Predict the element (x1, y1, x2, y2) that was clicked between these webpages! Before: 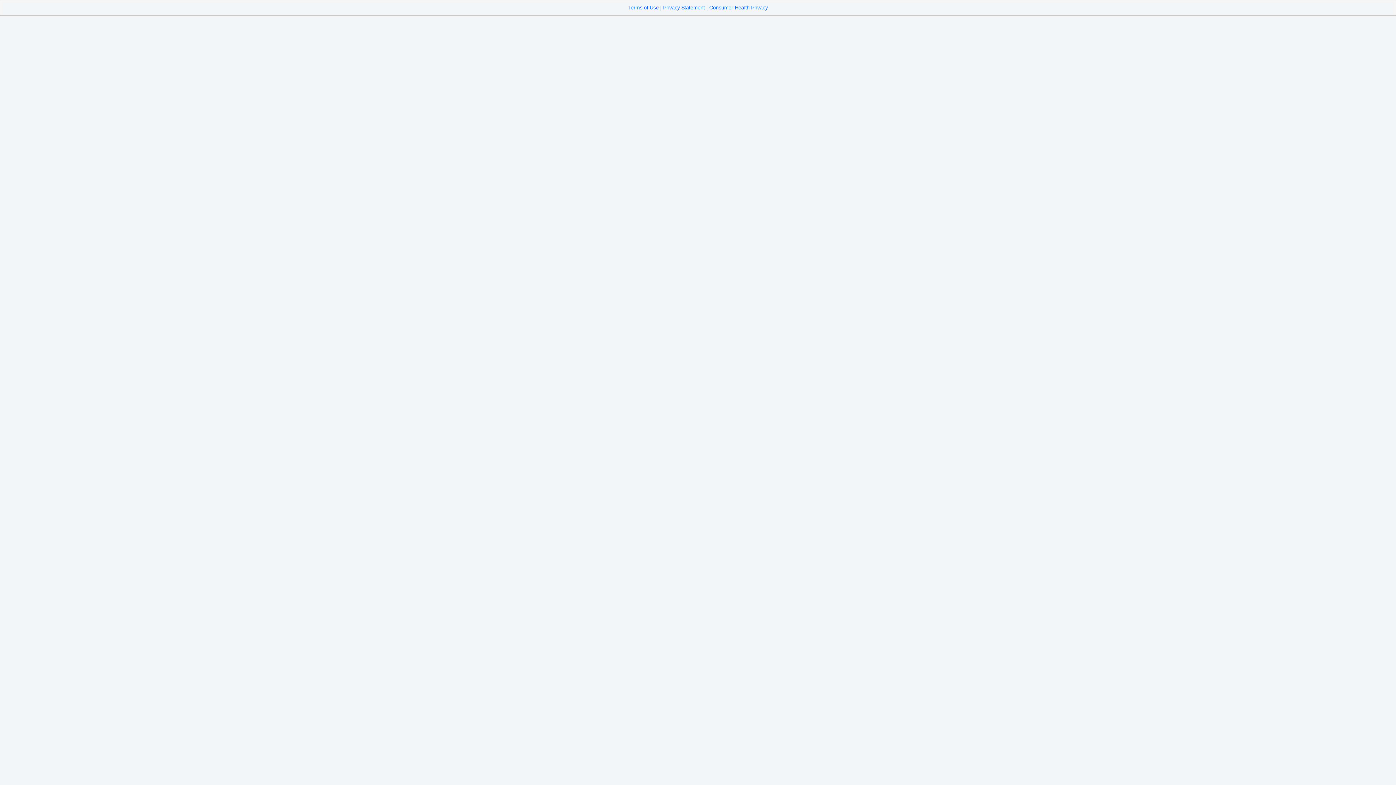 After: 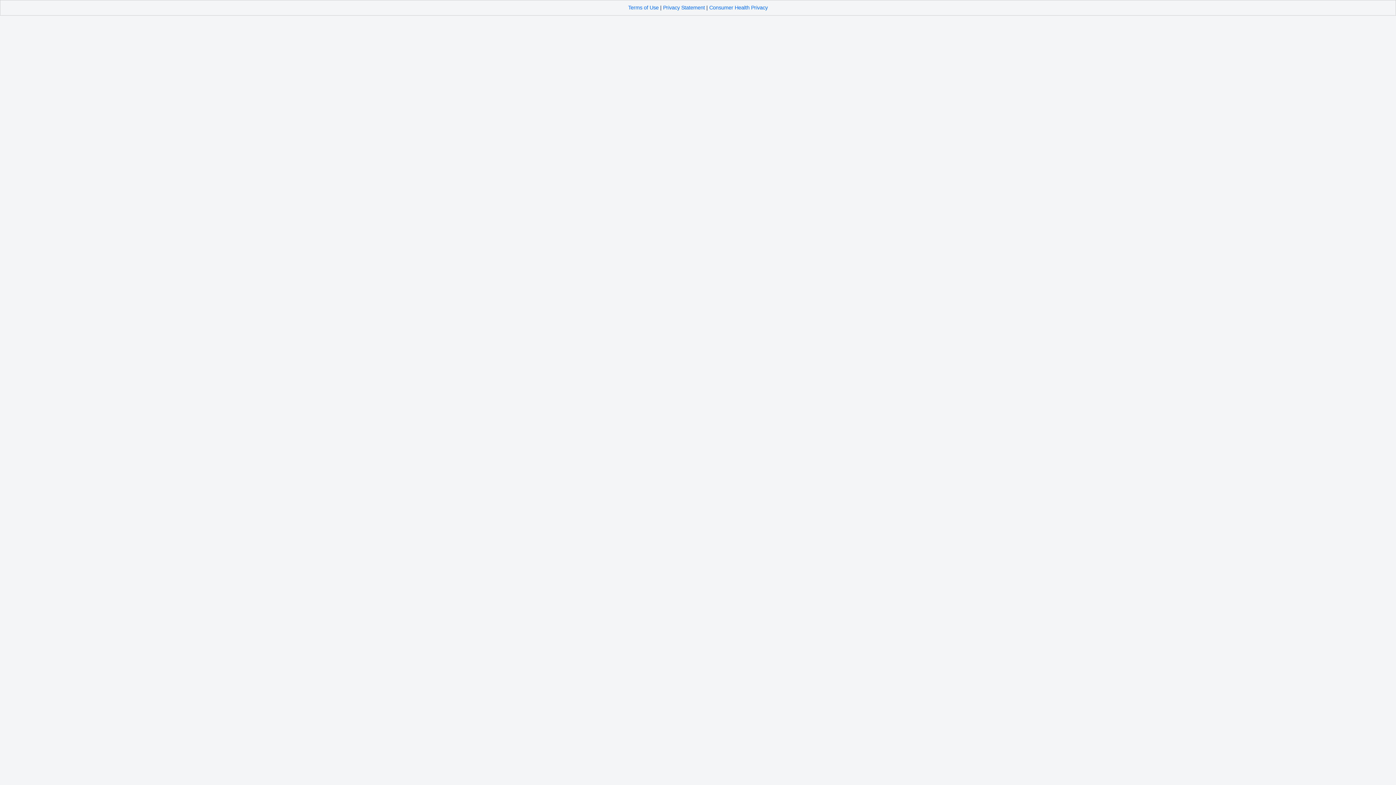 Action: bbox: (628, 4, 658, 10) label: Terms of Use